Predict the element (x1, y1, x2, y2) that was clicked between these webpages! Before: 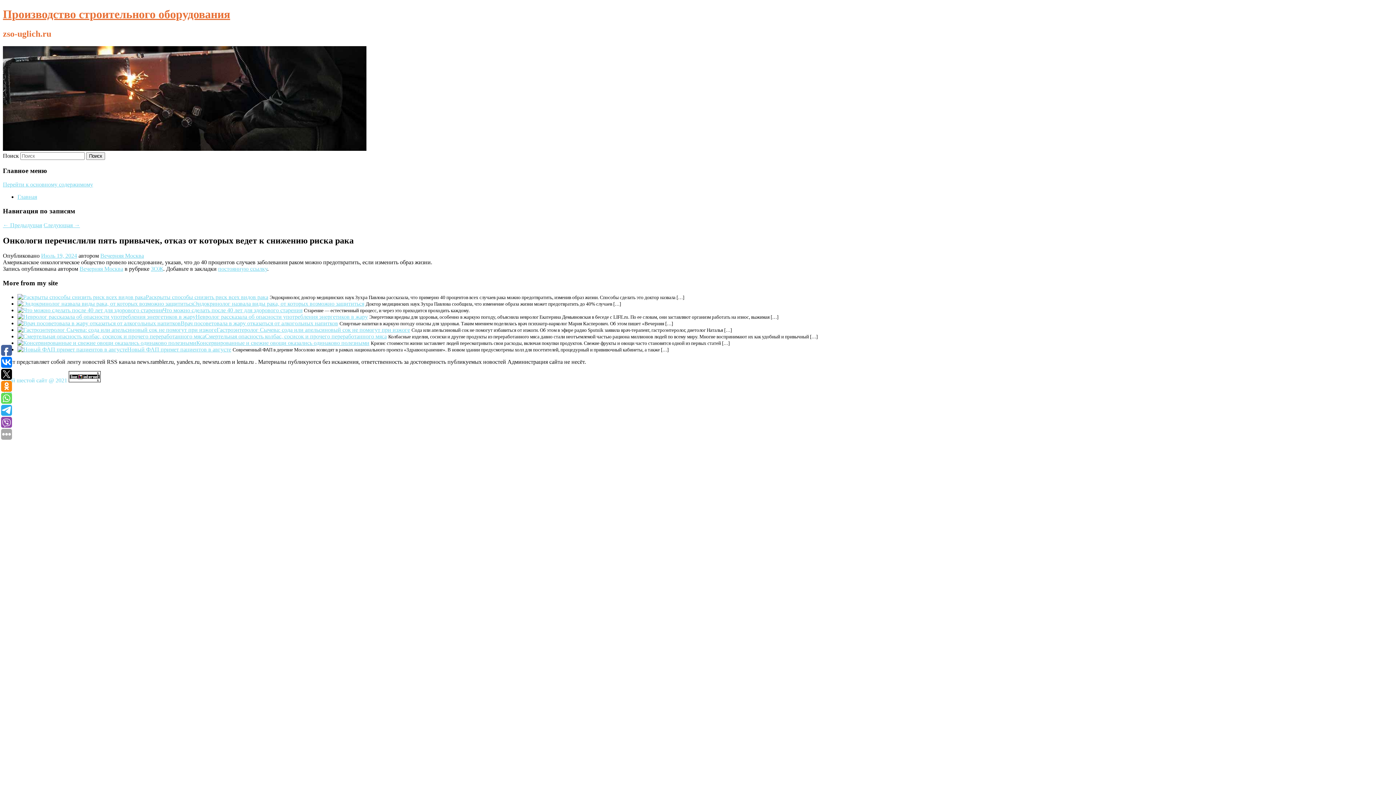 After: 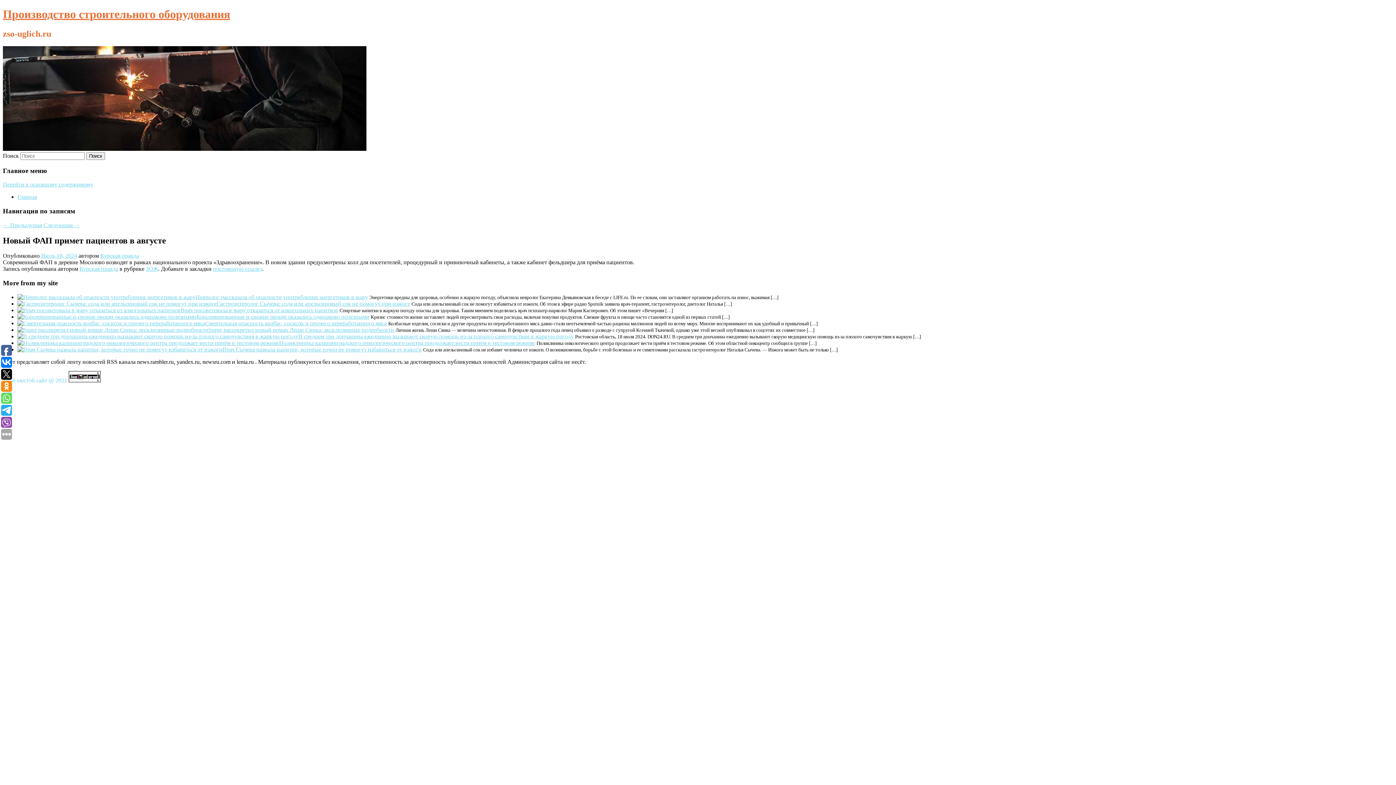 Action: label: Новый ФАП примет пациентов в августе bbox: (127, 346, 231, 352)